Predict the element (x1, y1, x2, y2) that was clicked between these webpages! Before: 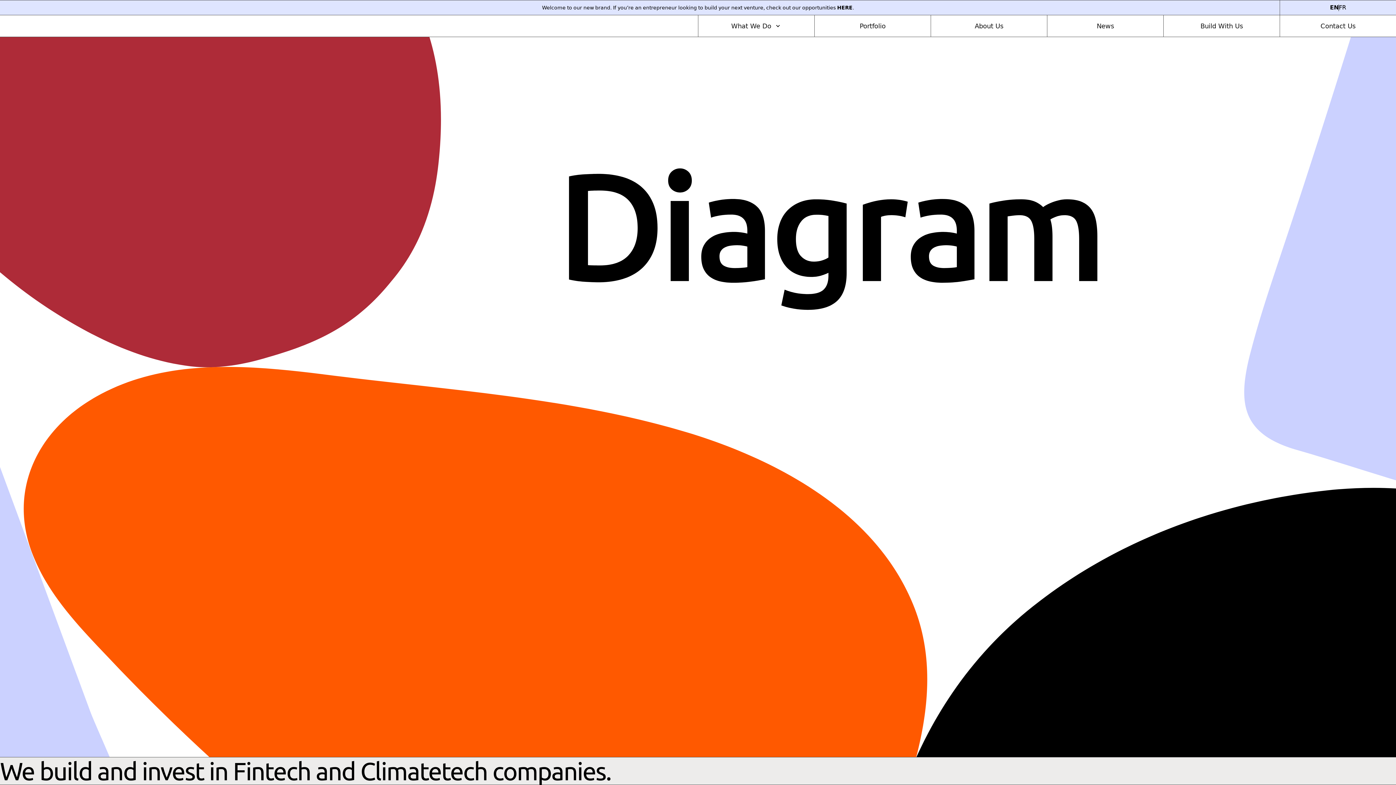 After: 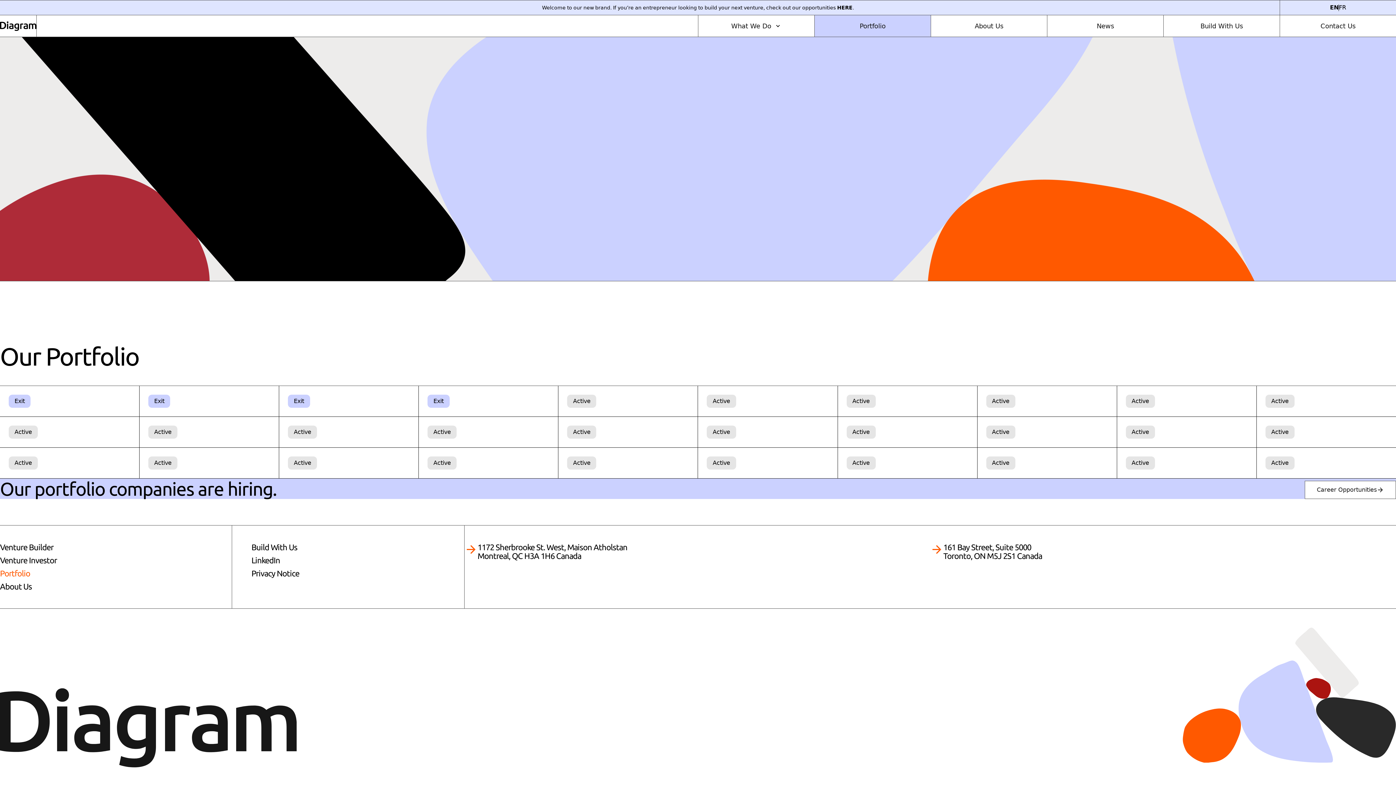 Action: label: Portfolio bbox: (814, 15, 930, 36)